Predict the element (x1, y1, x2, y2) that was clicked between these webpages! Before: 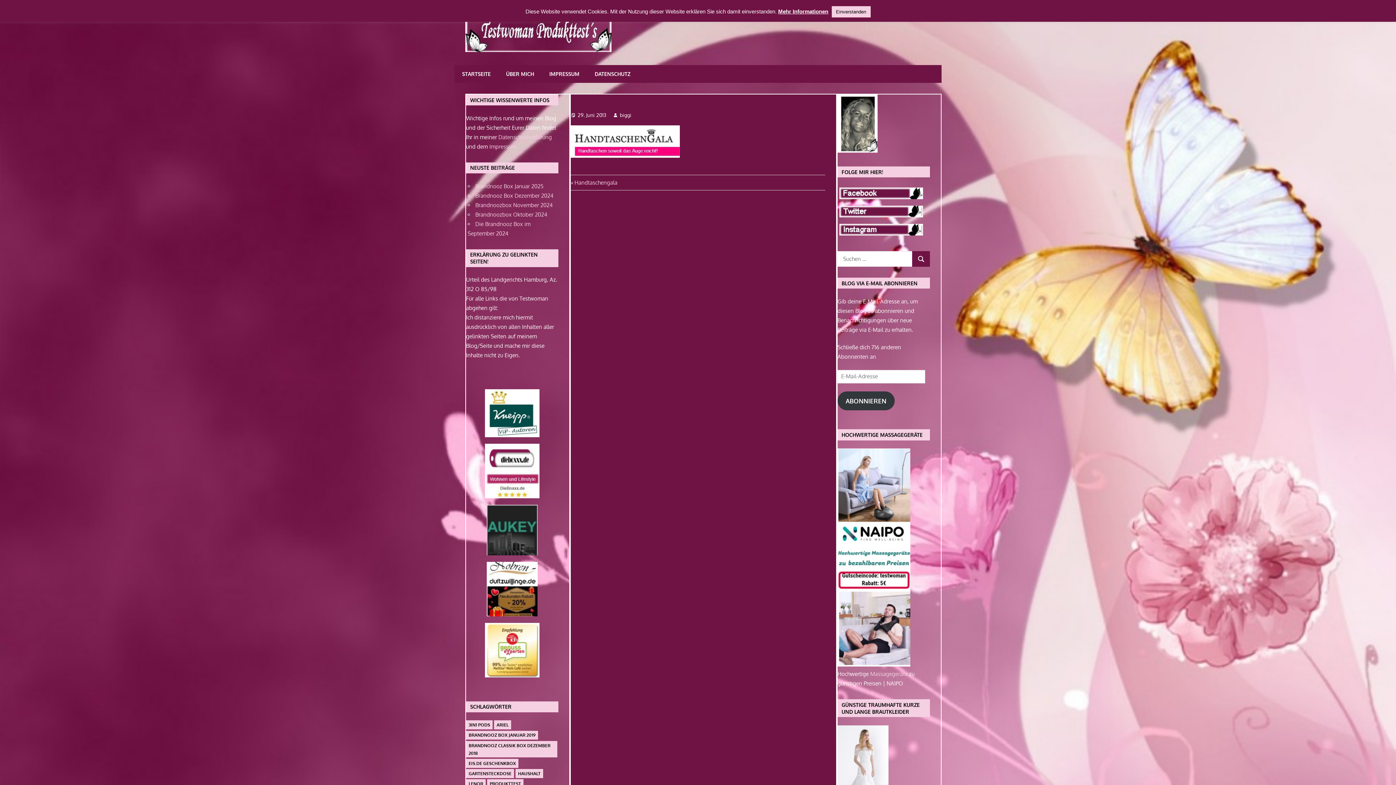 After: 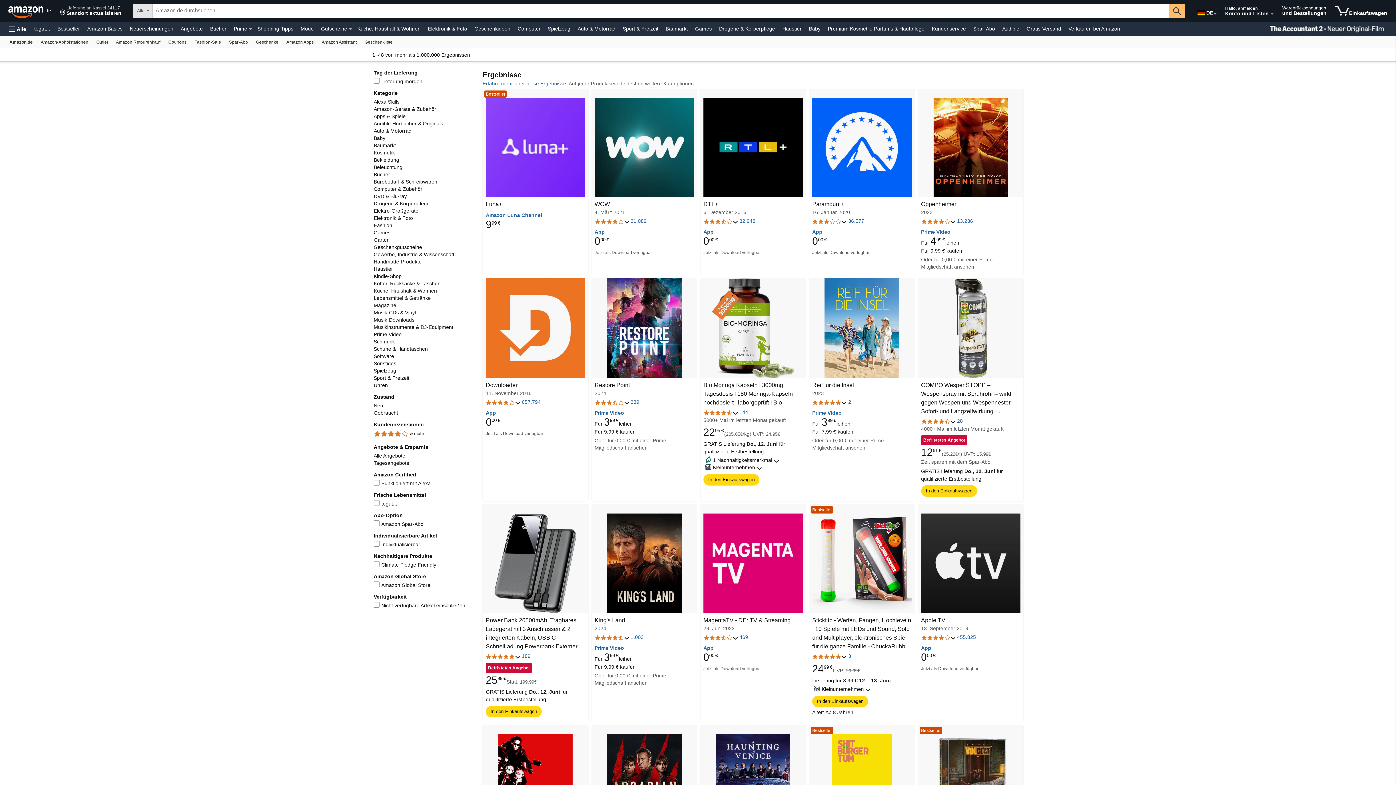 Action: bbox: (485, 552, 539, 559)